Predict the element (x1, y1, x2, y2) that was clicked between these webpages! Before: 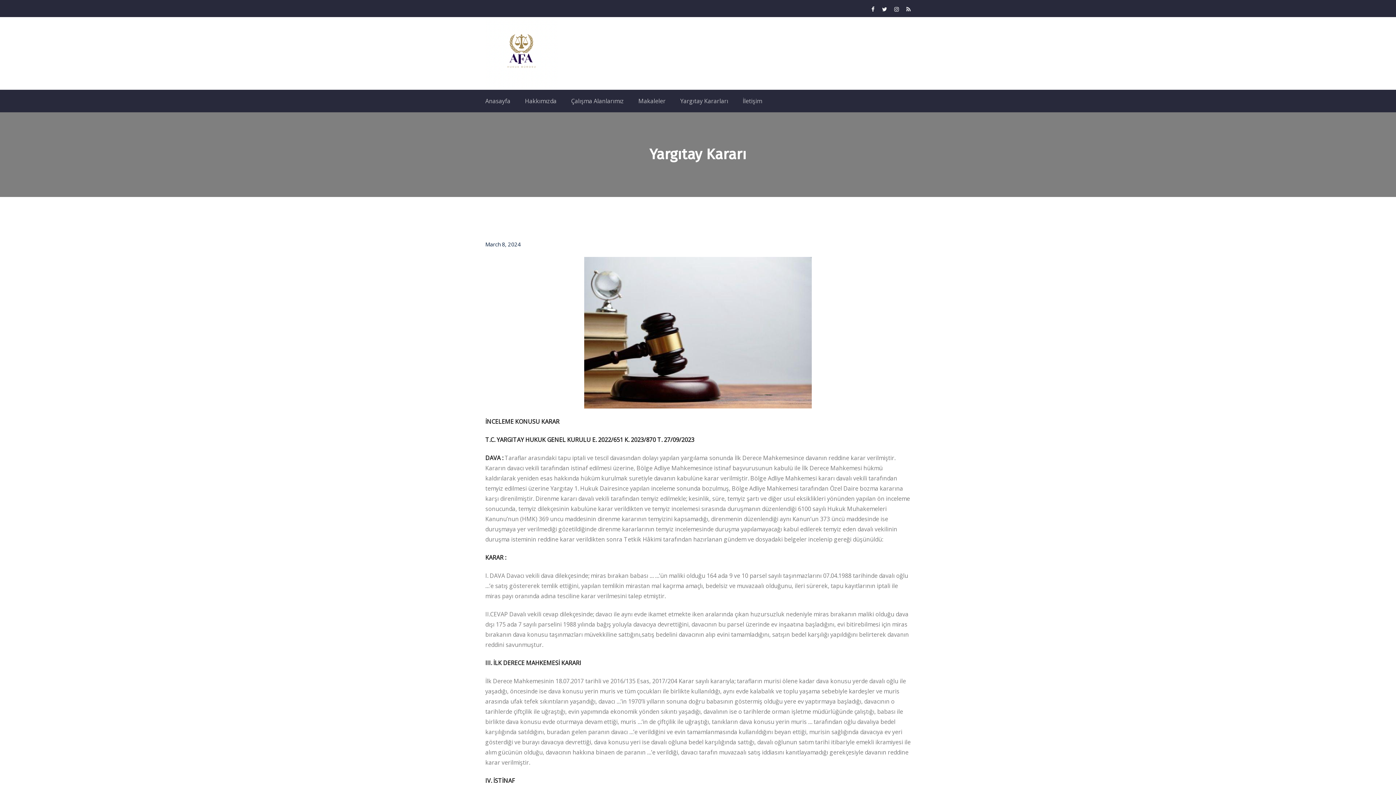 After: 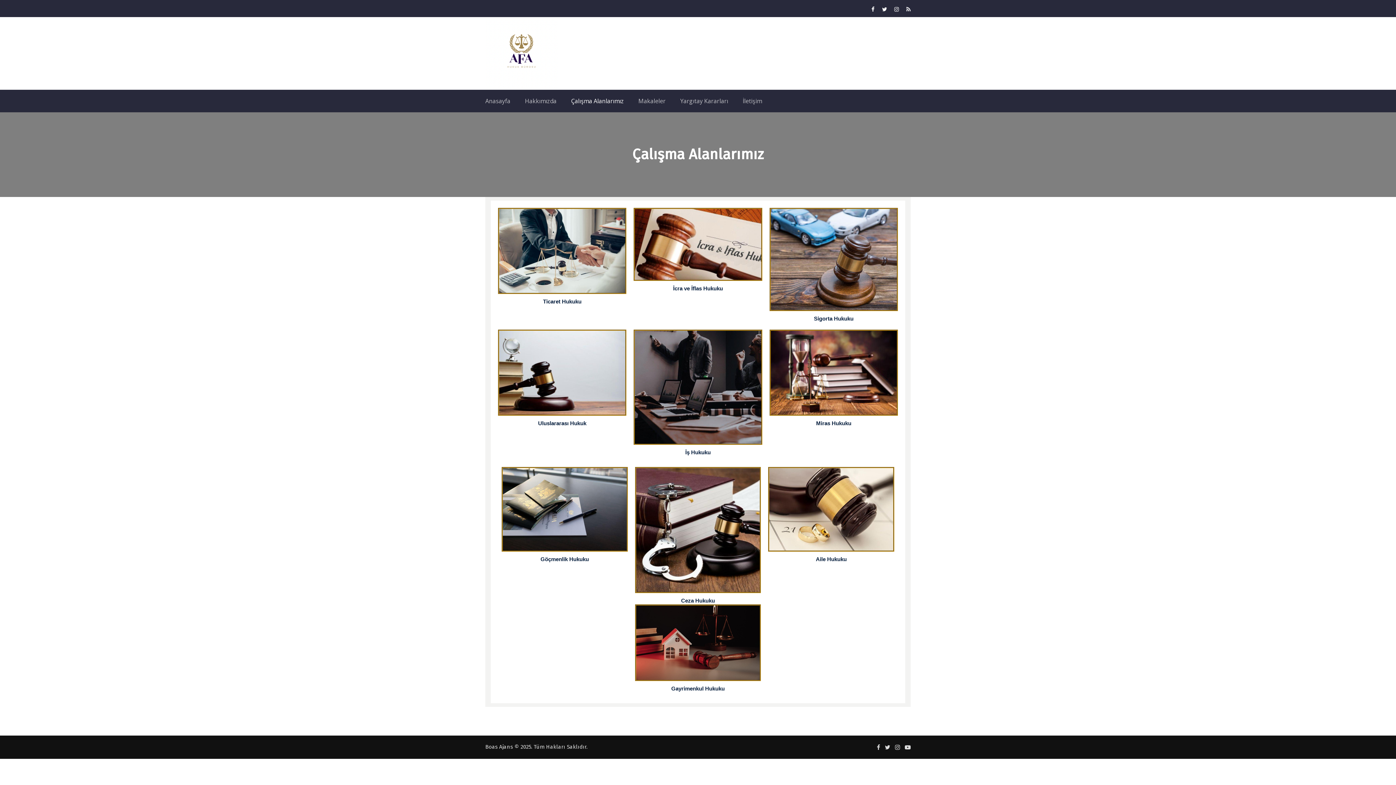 Action: label: Çalışma Alanlarımız bbox: (564, 89, 630, 112)